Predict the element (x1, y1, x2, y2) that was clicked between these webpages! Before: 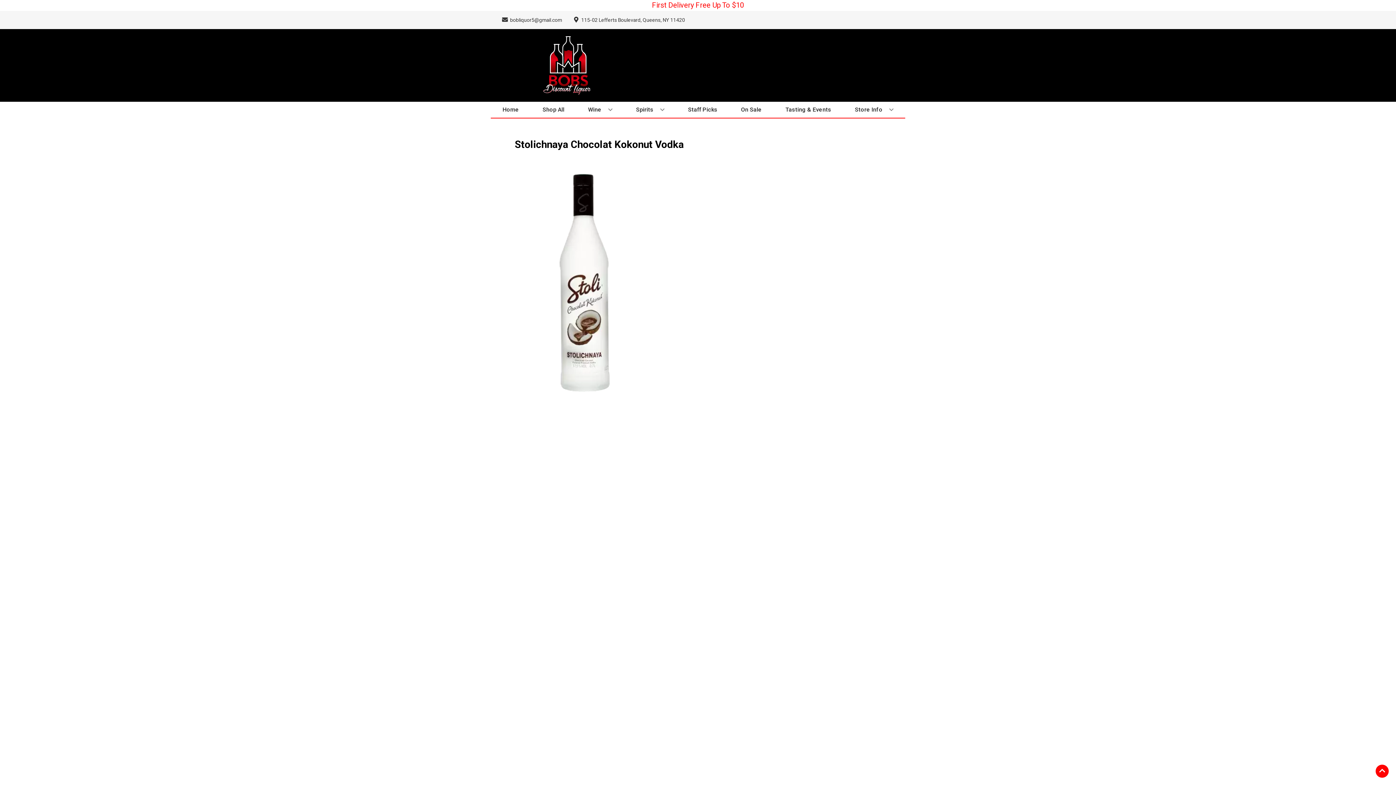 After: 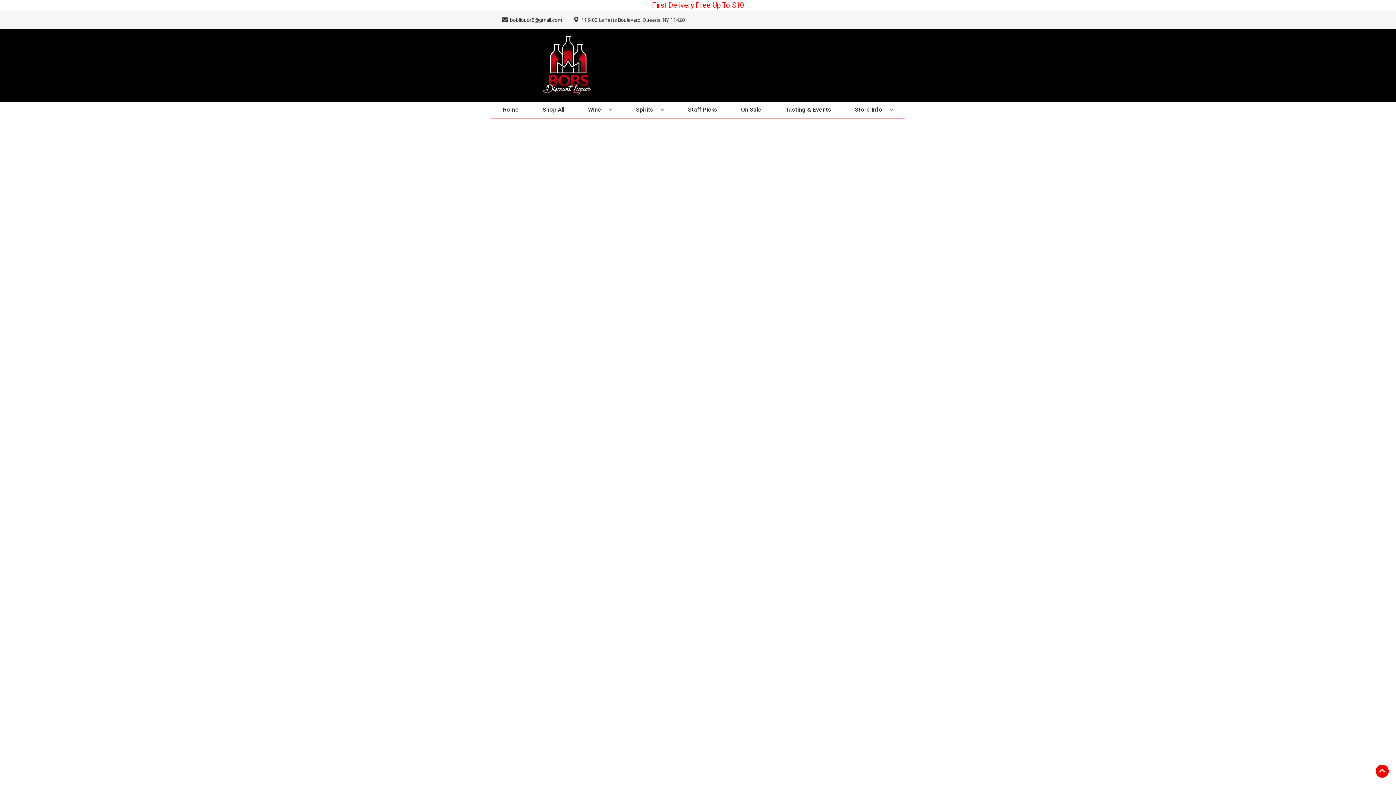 Action: label: Staff Picks bbox: (685, 101, 720, 117)